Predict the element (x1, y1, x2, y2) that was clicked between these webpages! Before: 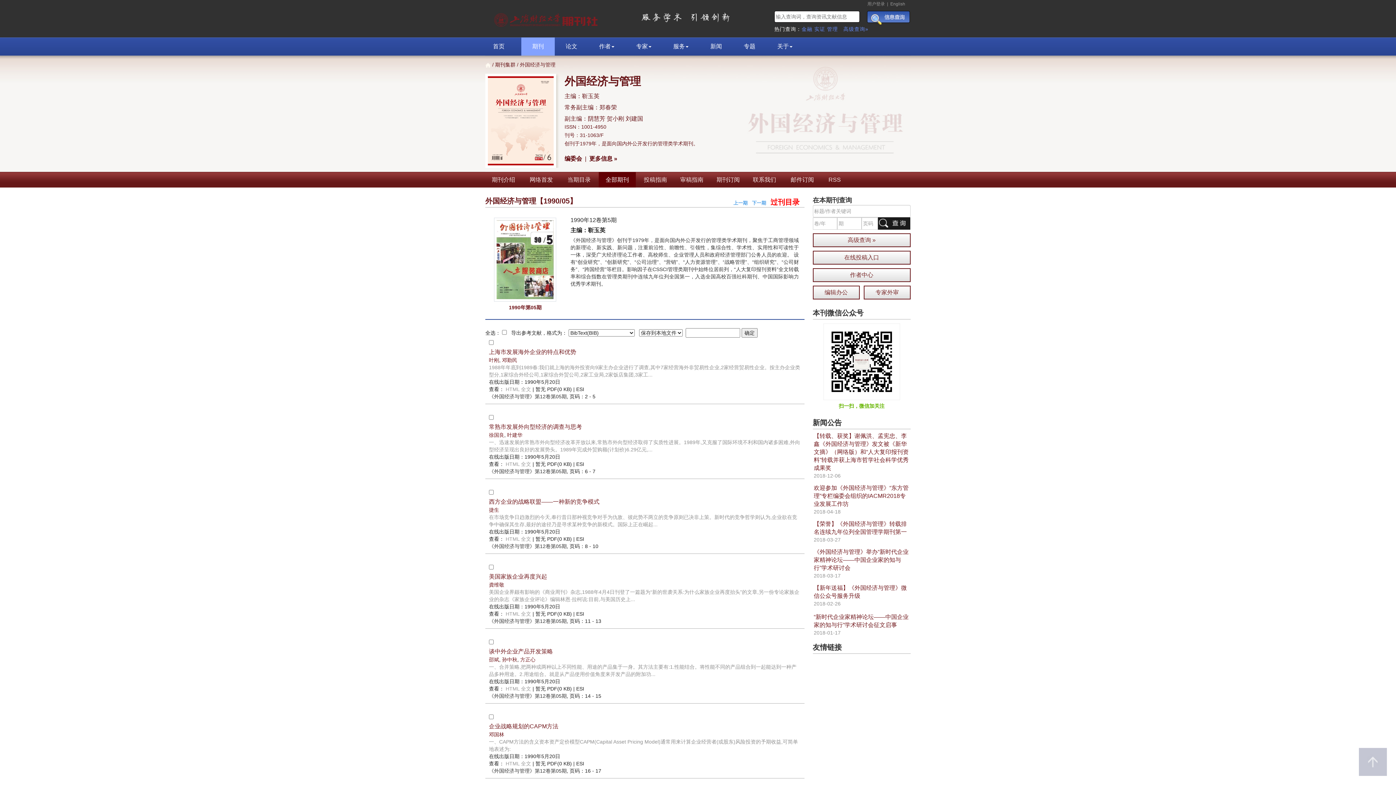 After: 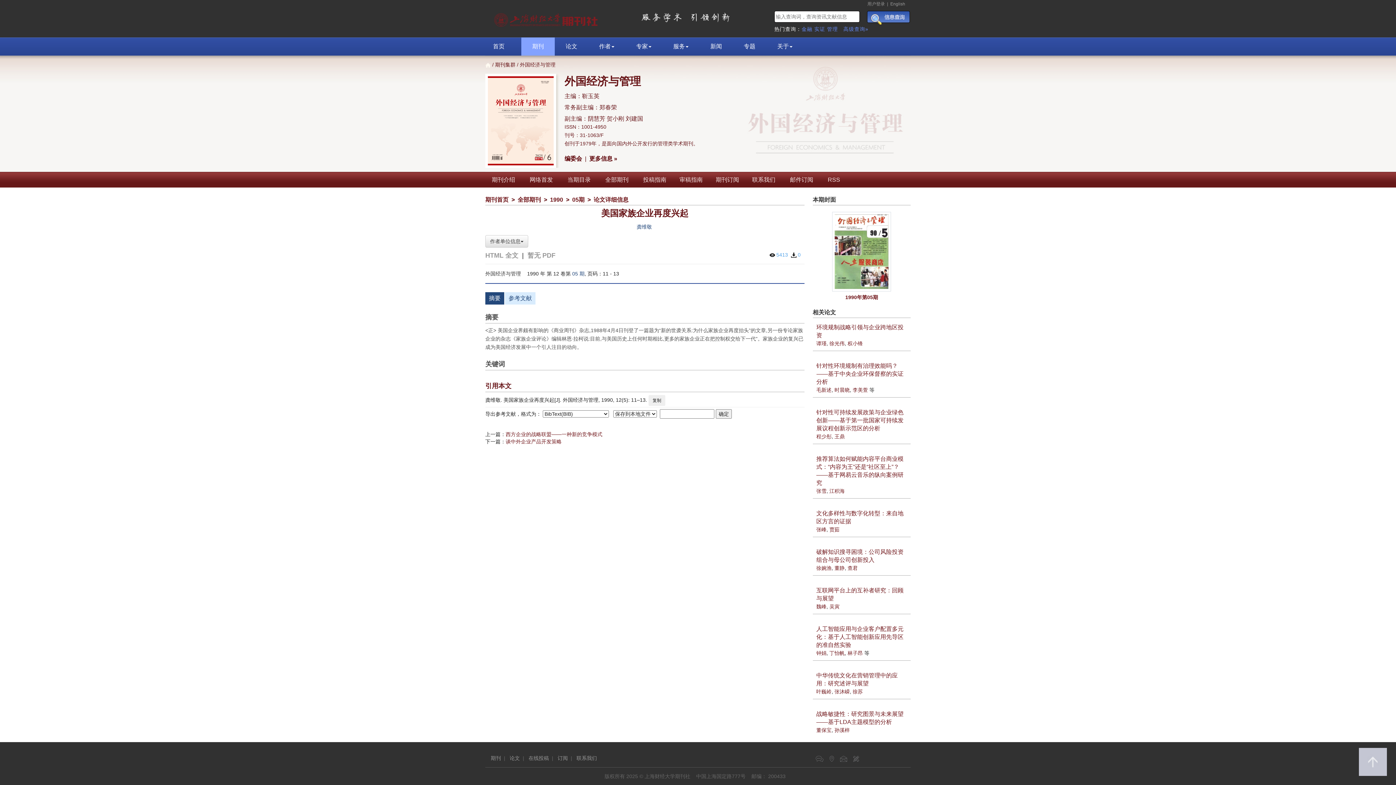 Action: label: 美国家族企业再度兴起 bbox: (489, 573, 547, 580)